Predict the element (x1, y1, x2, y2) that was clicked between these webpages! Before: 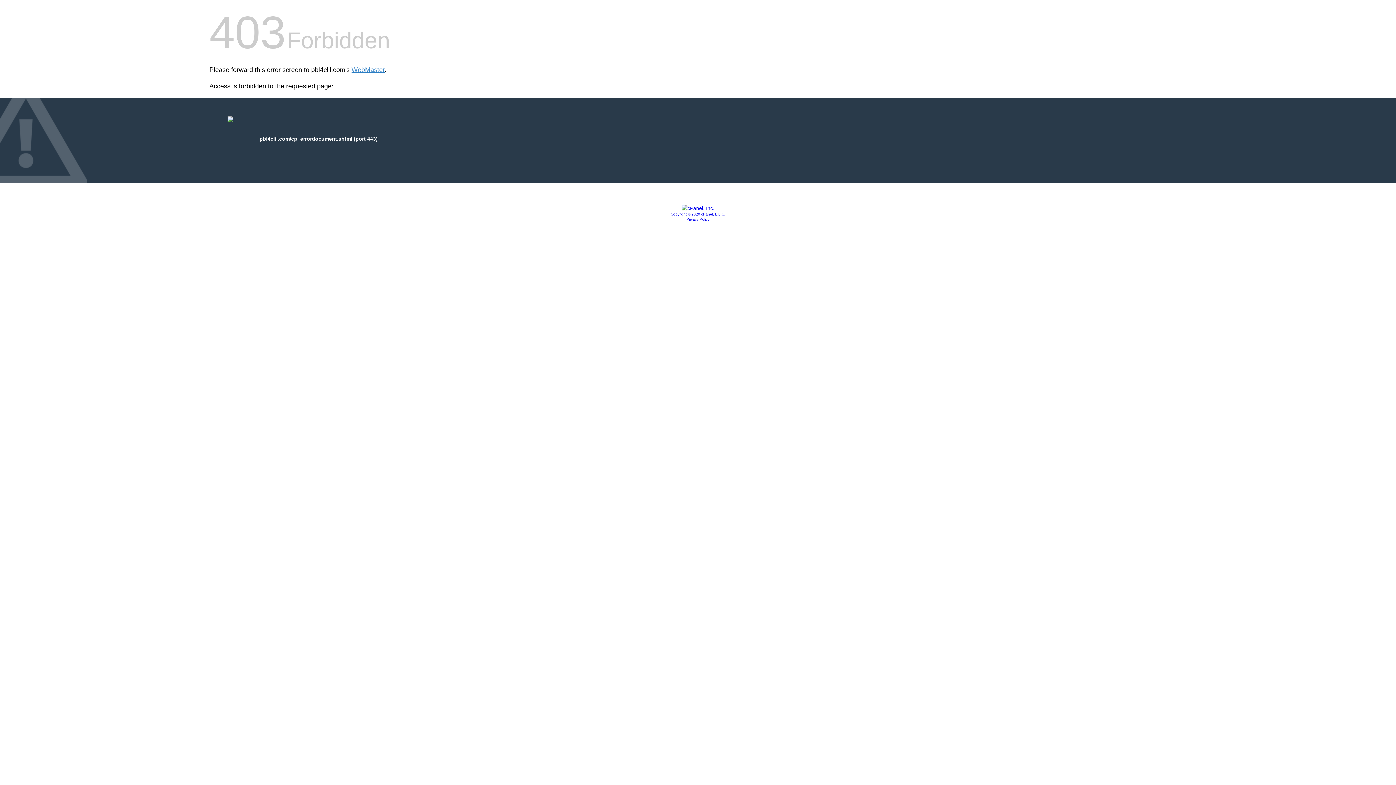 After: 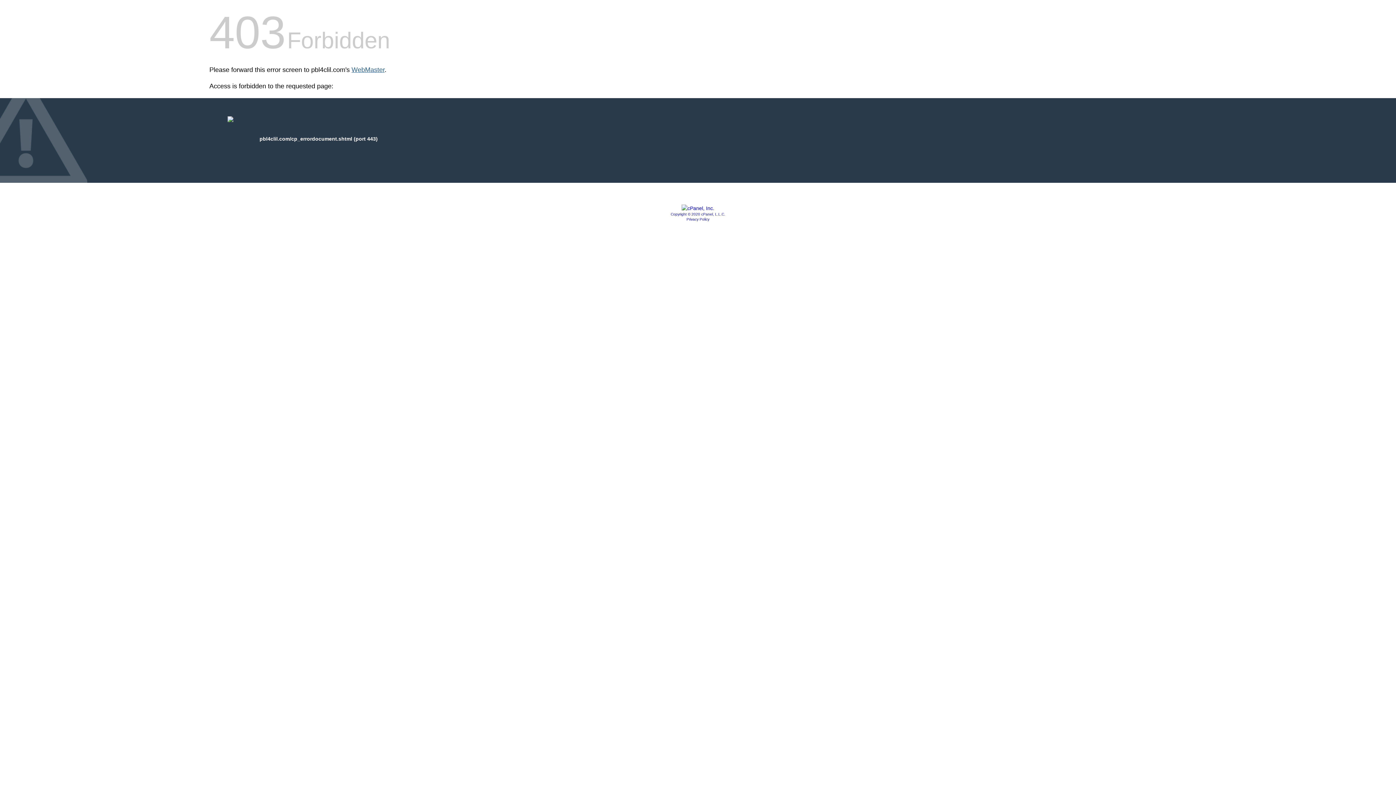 Action: bbox: (351, 66, 384, 73) label: WebMaster